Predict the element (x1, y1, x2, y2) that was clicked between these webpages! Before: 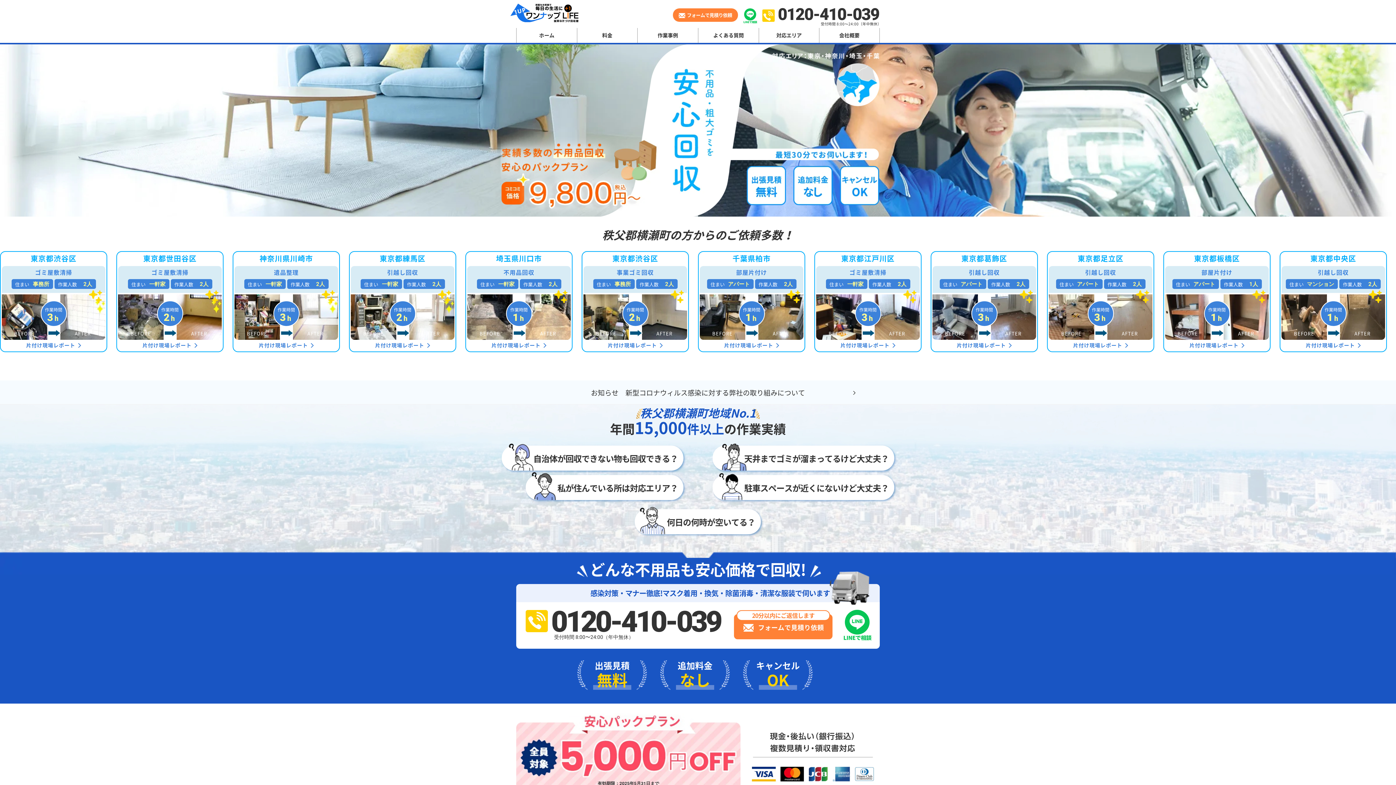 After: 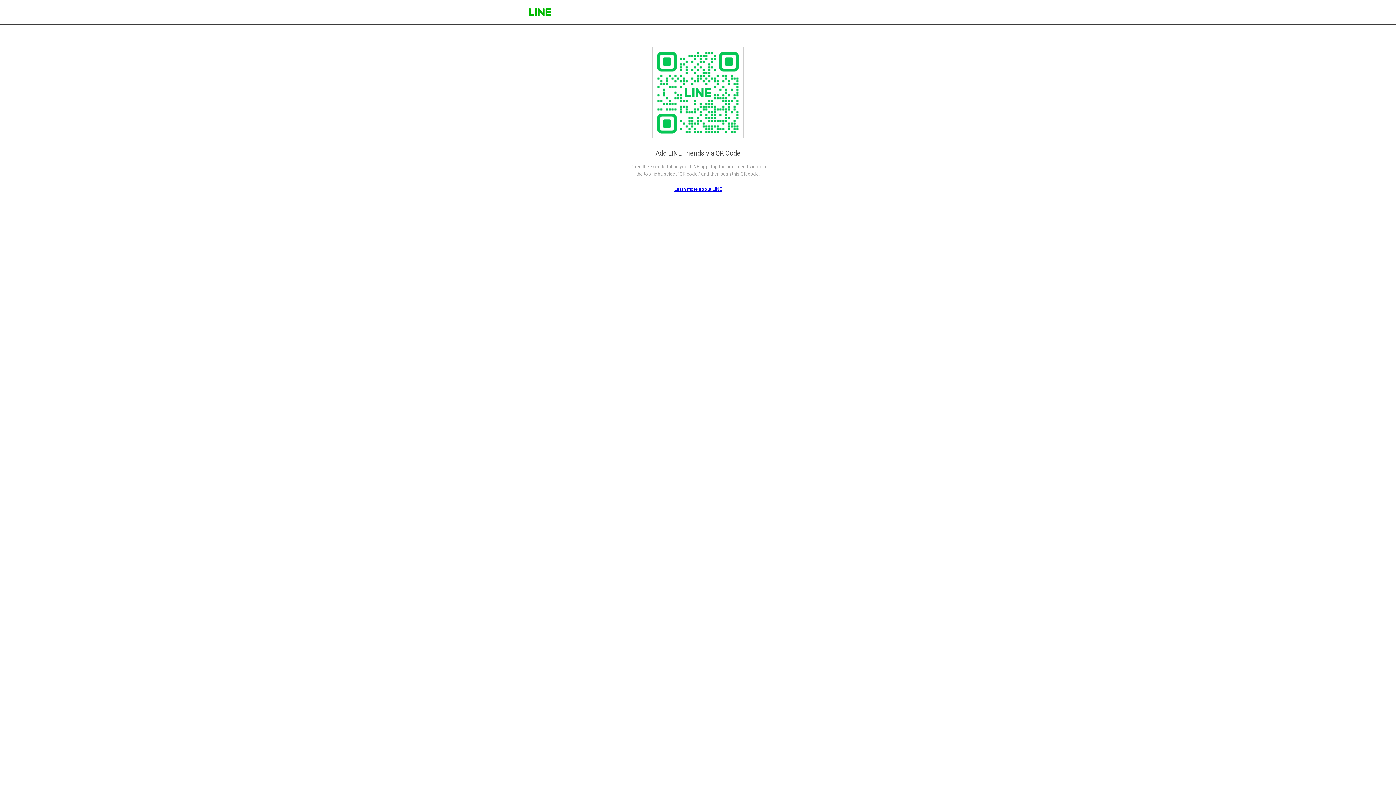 Action: bbox: (743, 8, 757, 15)